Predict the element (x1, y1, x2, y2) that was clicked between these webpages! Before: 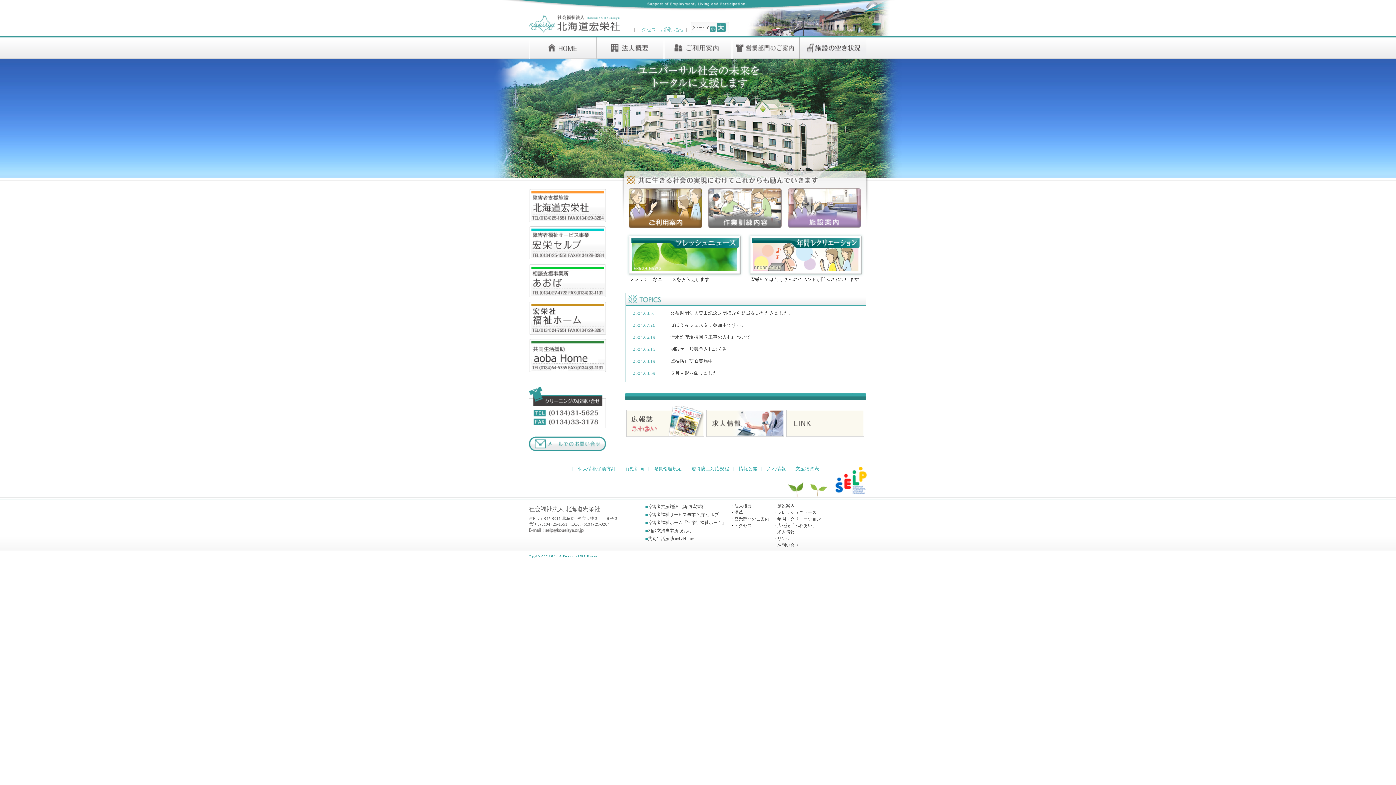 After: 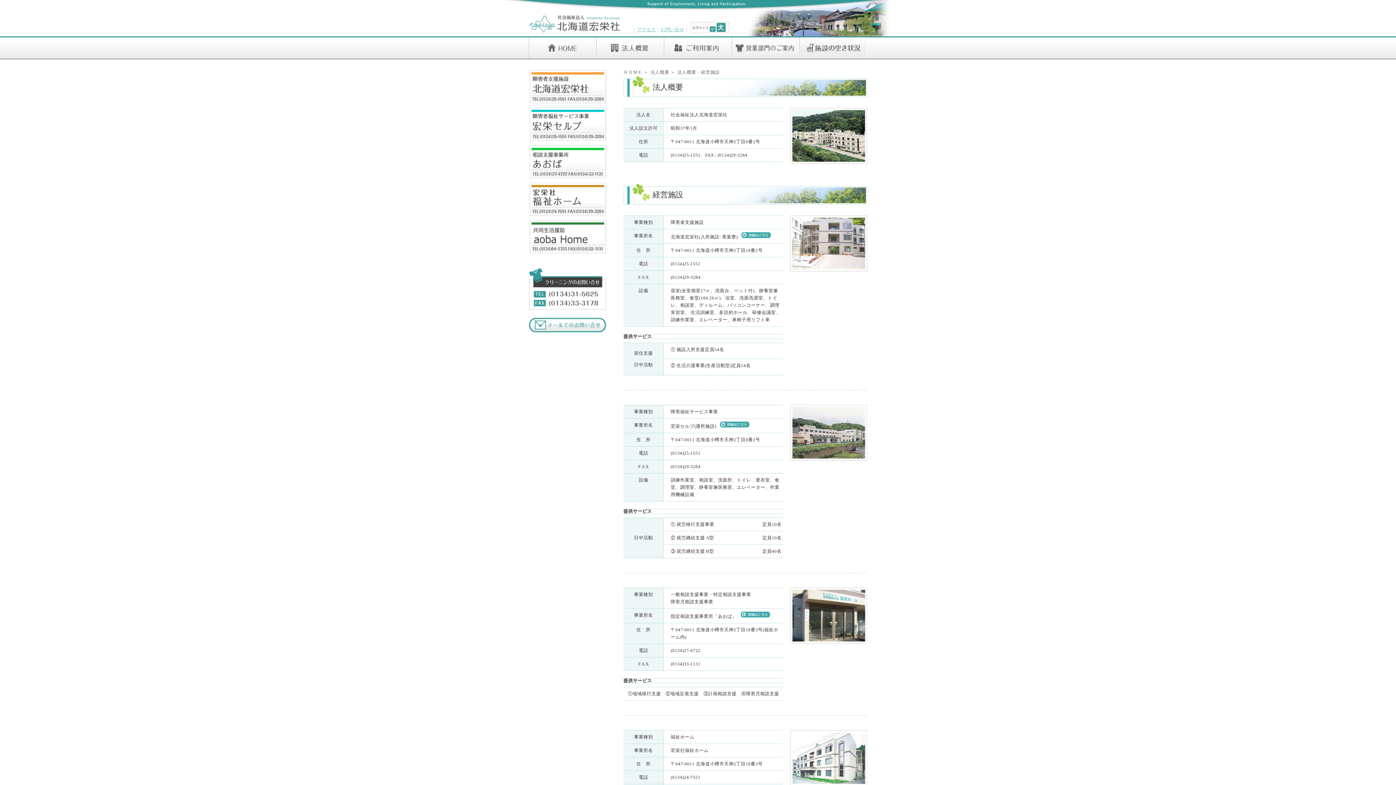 Action: bbox: (734, 503, 752, 508) label: 法人概要